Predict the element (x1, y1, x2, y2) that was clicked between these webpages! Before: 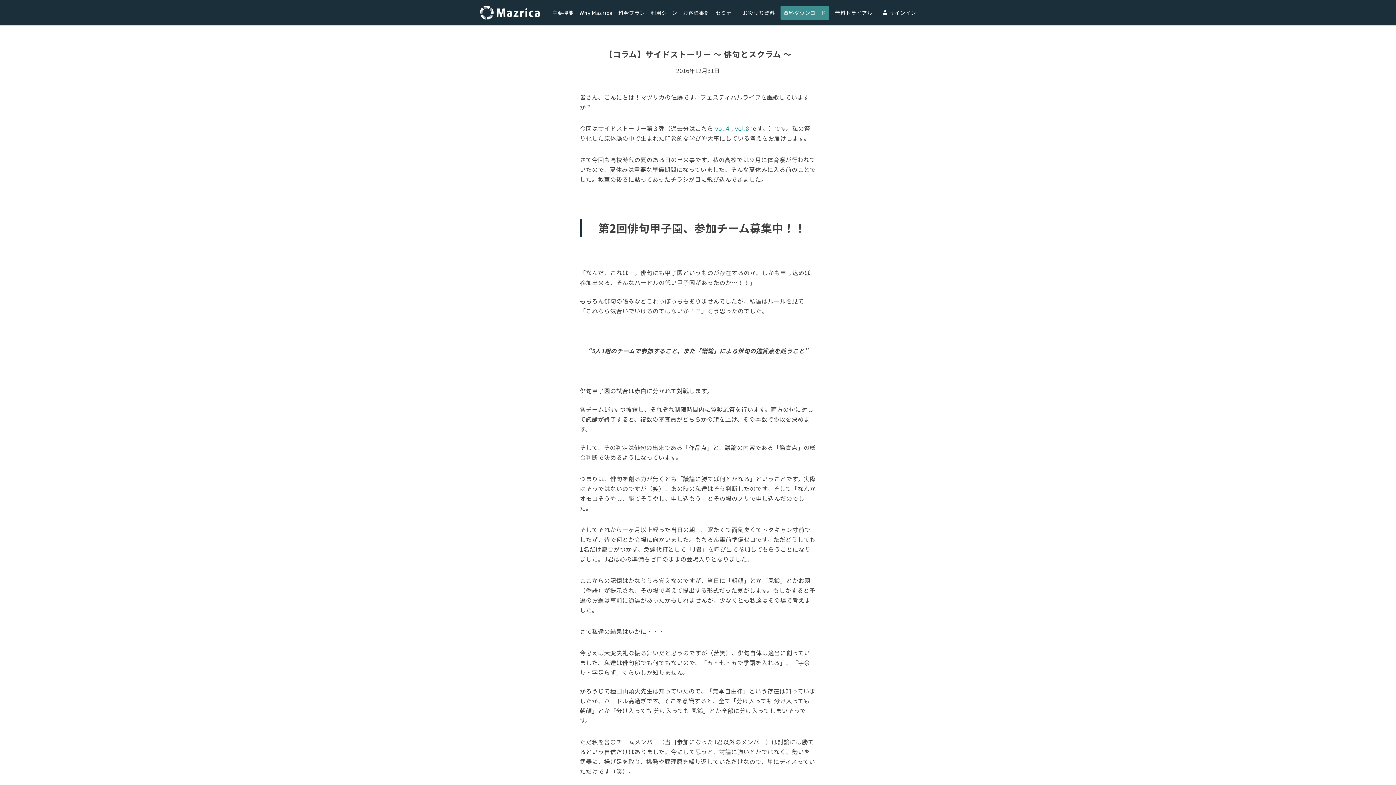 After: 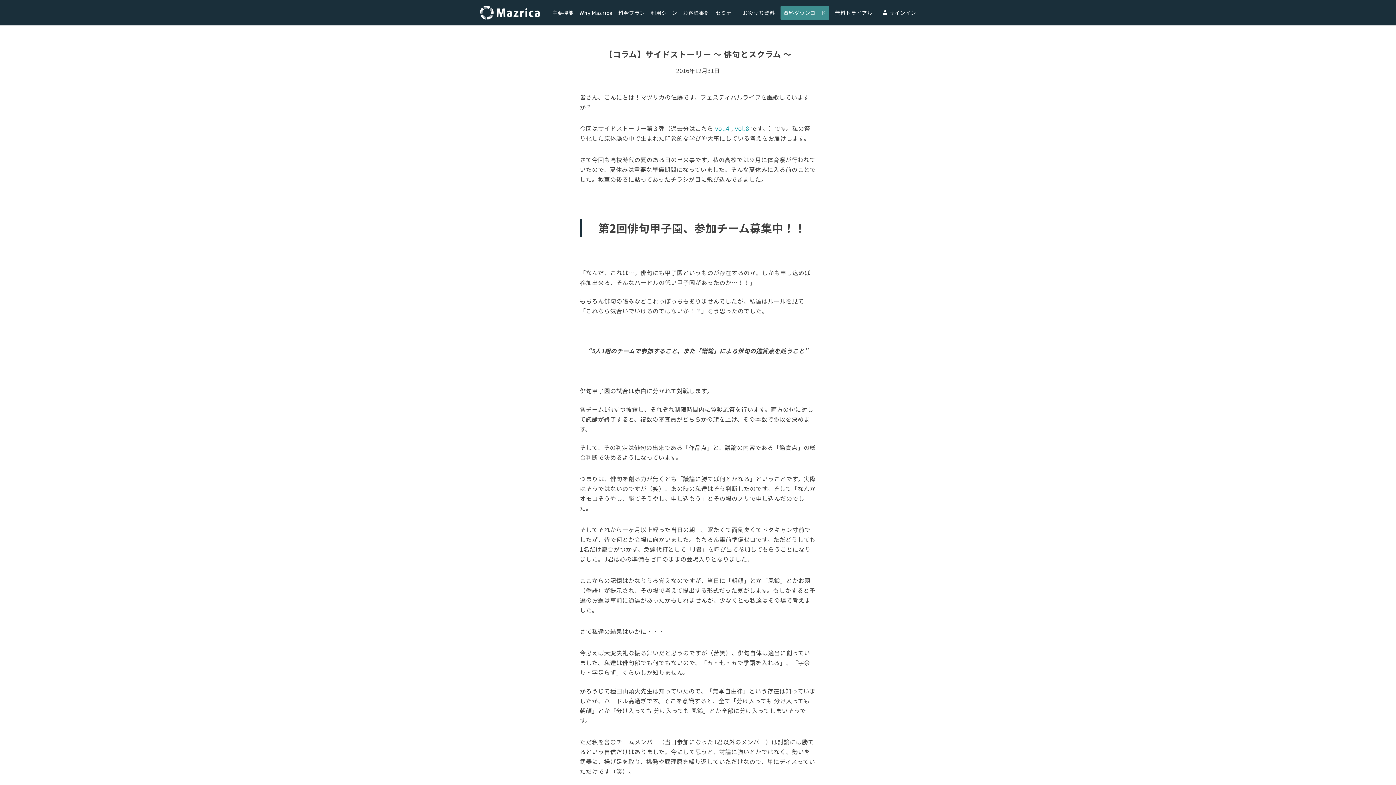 Action: bbox: (878, 8, 916, 16) label: サインイン